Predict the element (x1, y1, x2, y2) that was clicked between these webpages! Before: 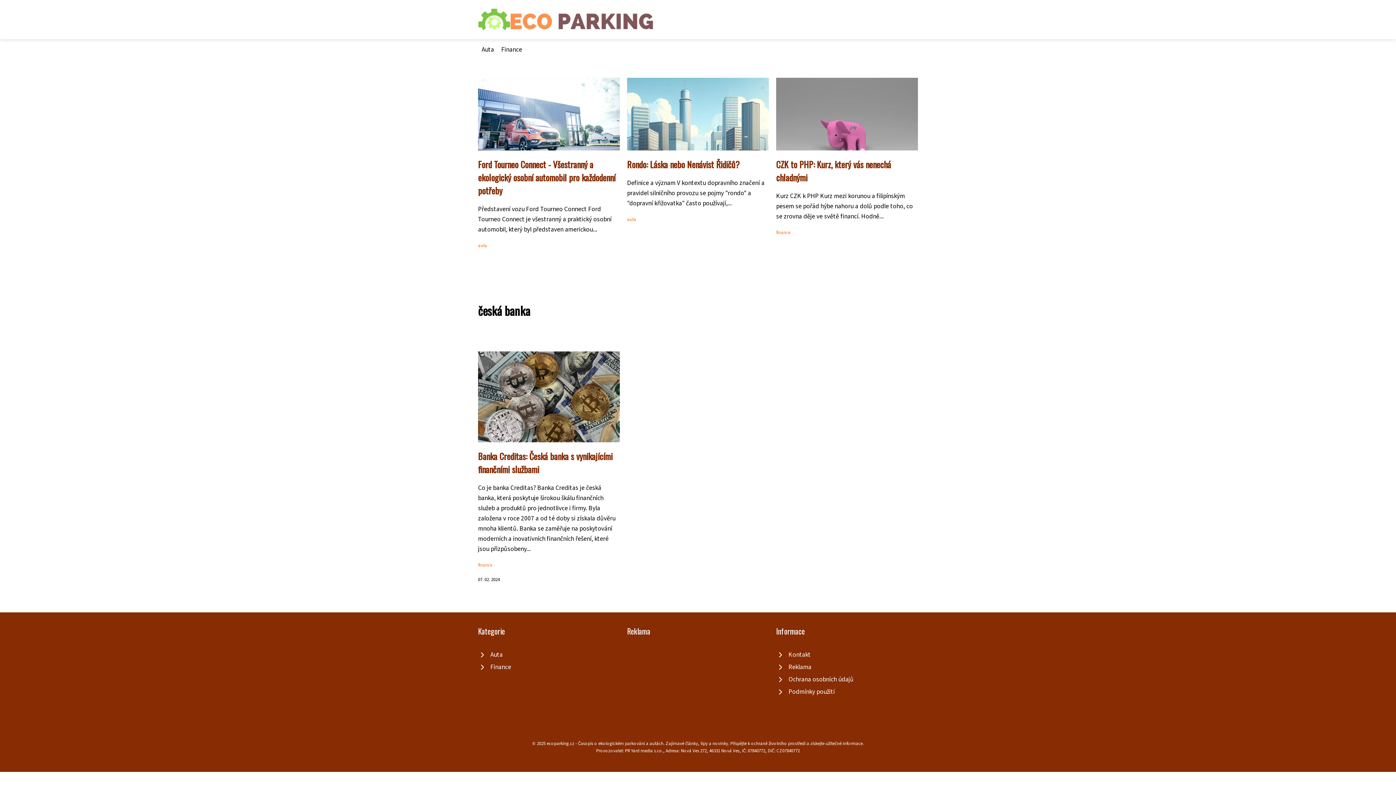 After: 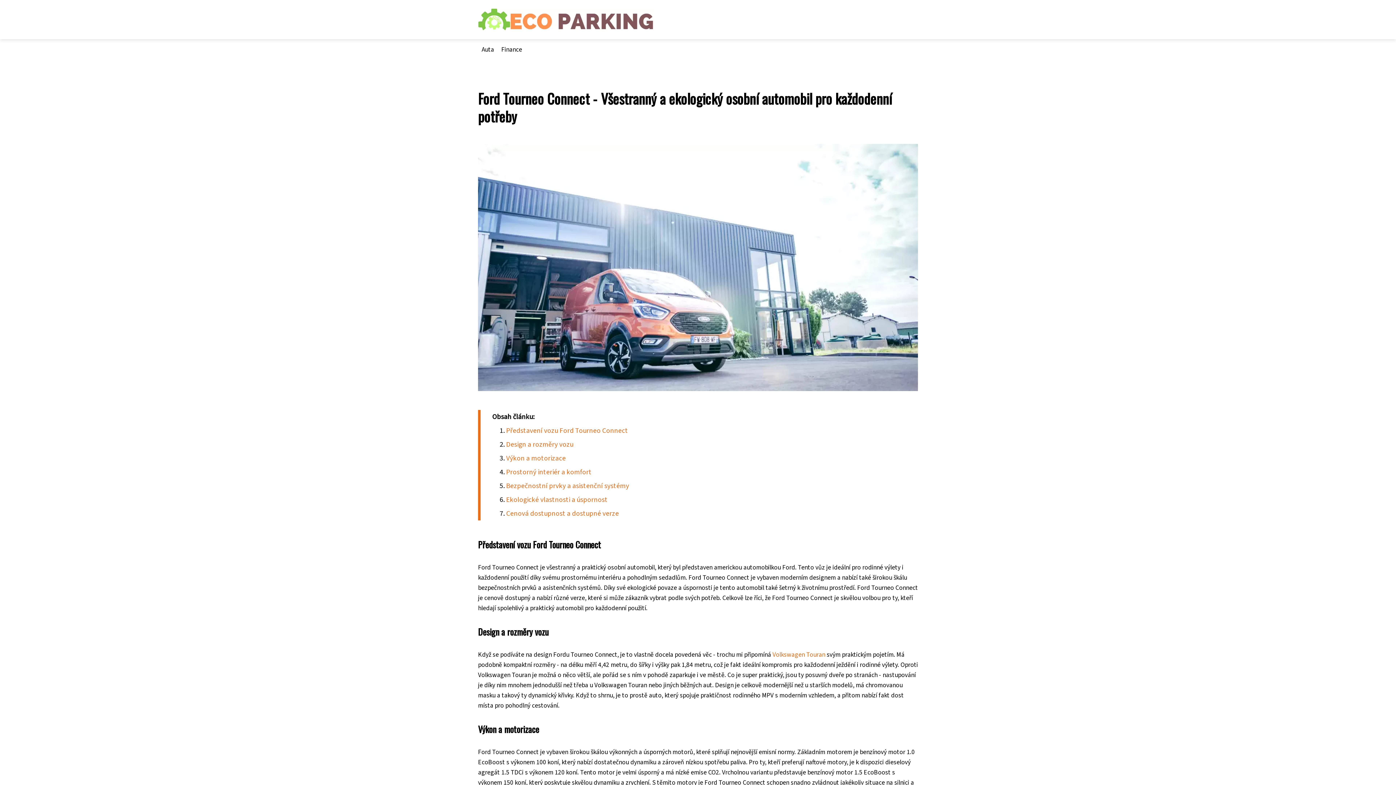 Action: bbox: (478, 157, 615, 197) label: Ford Tourneo Connect - Všestranný a ekologický osobní automobil pro každodenní potřeby